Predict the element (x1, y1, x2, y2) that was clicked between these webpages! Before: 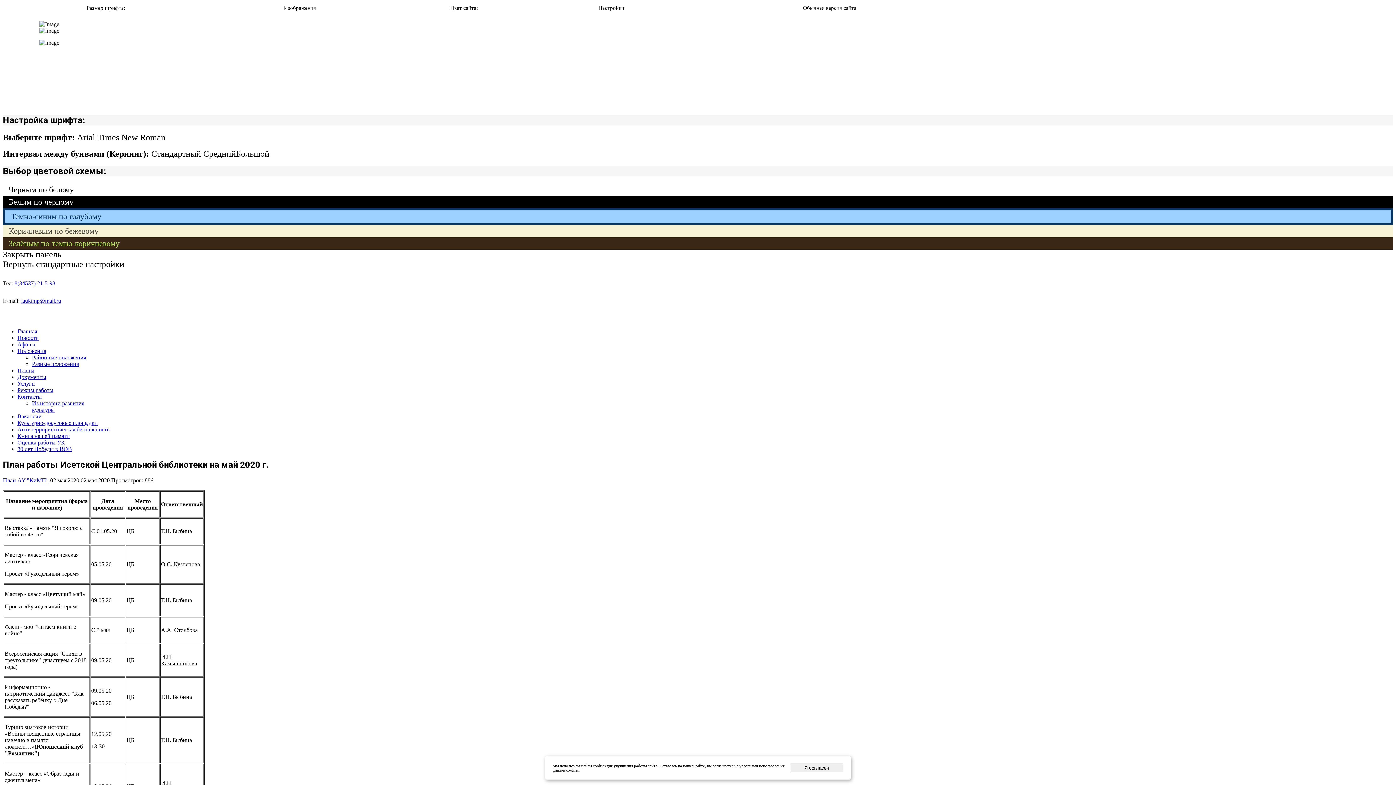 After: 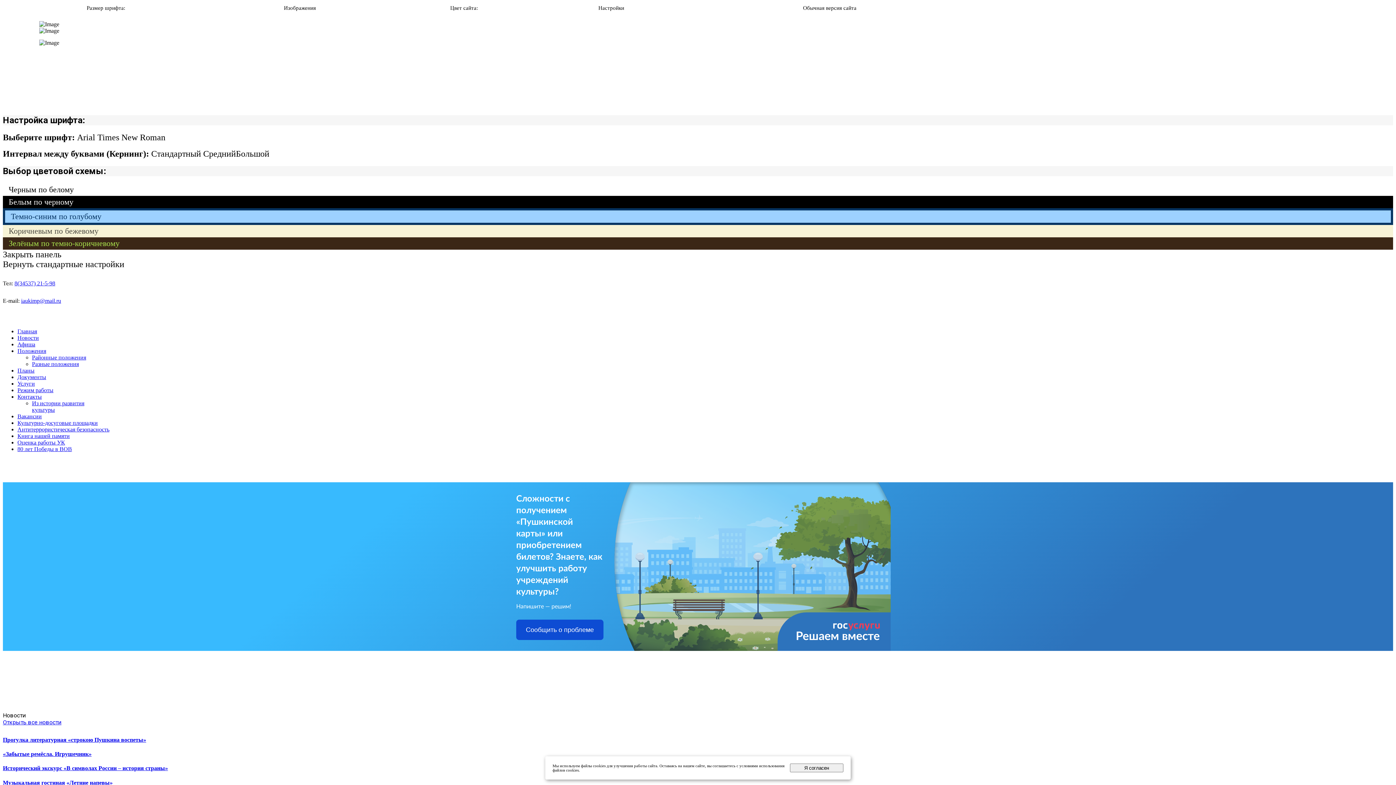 Action: label: Главная bbox: (17, 328, 37, 334)